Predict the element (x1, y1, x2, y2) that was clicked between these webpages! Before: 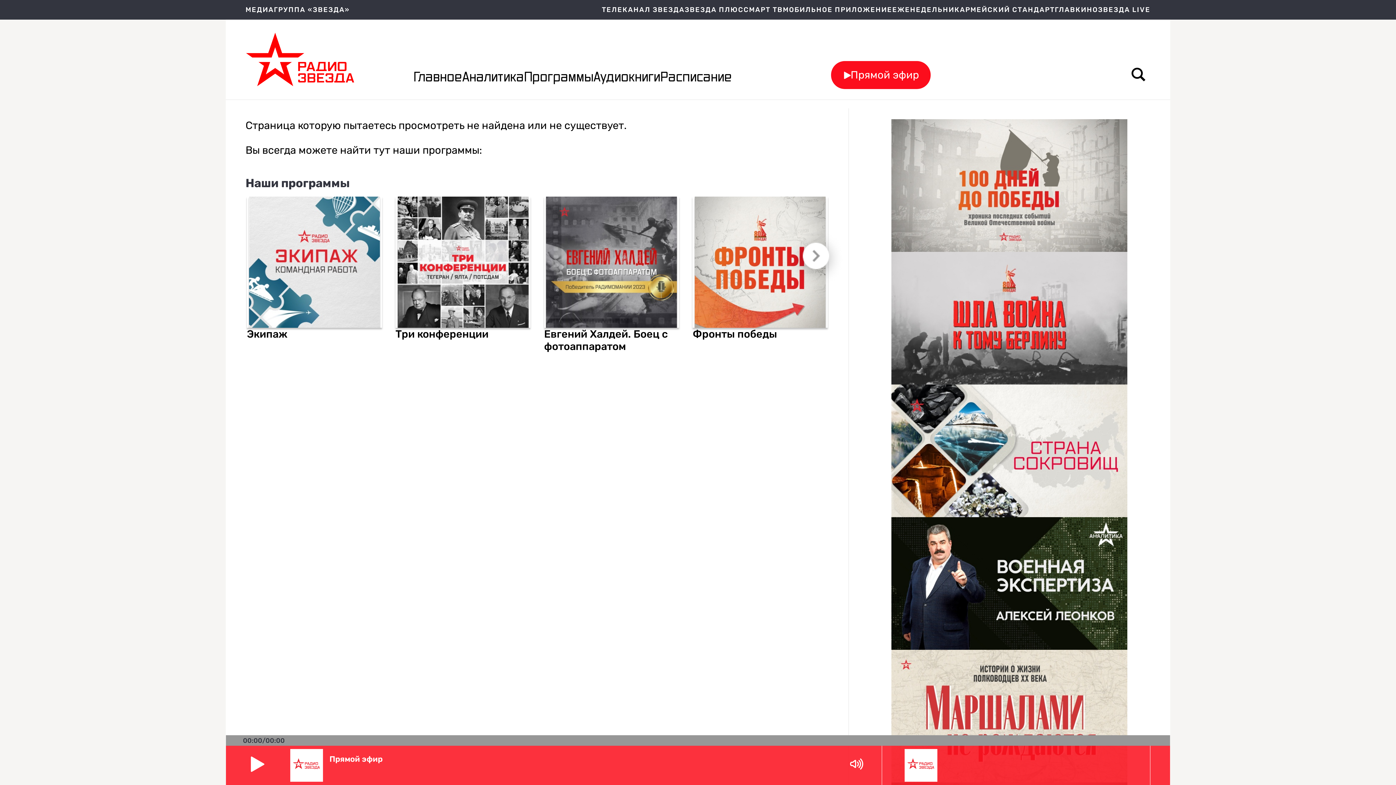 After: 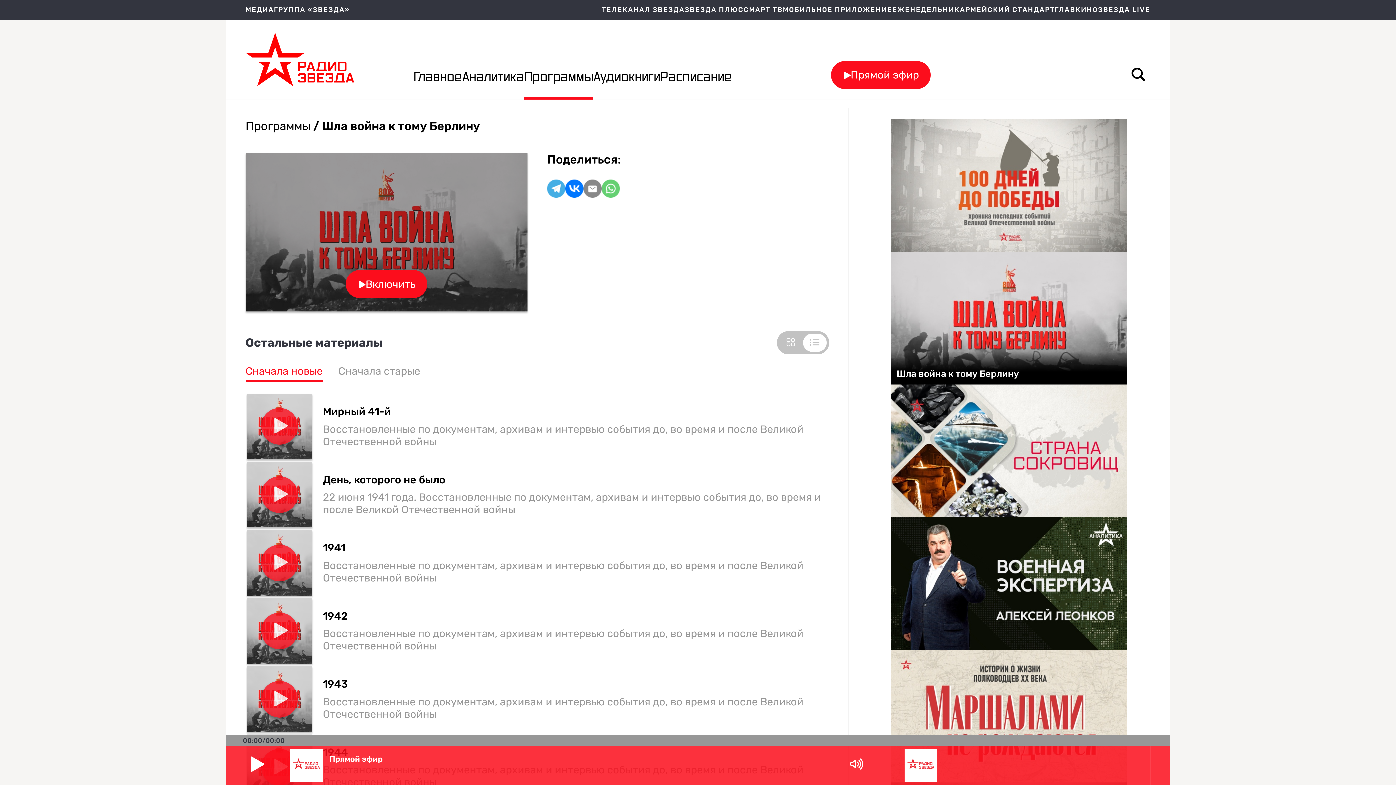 Action: bbox: (891, 251, 1127, 384) label: Шла война к тому Берлину